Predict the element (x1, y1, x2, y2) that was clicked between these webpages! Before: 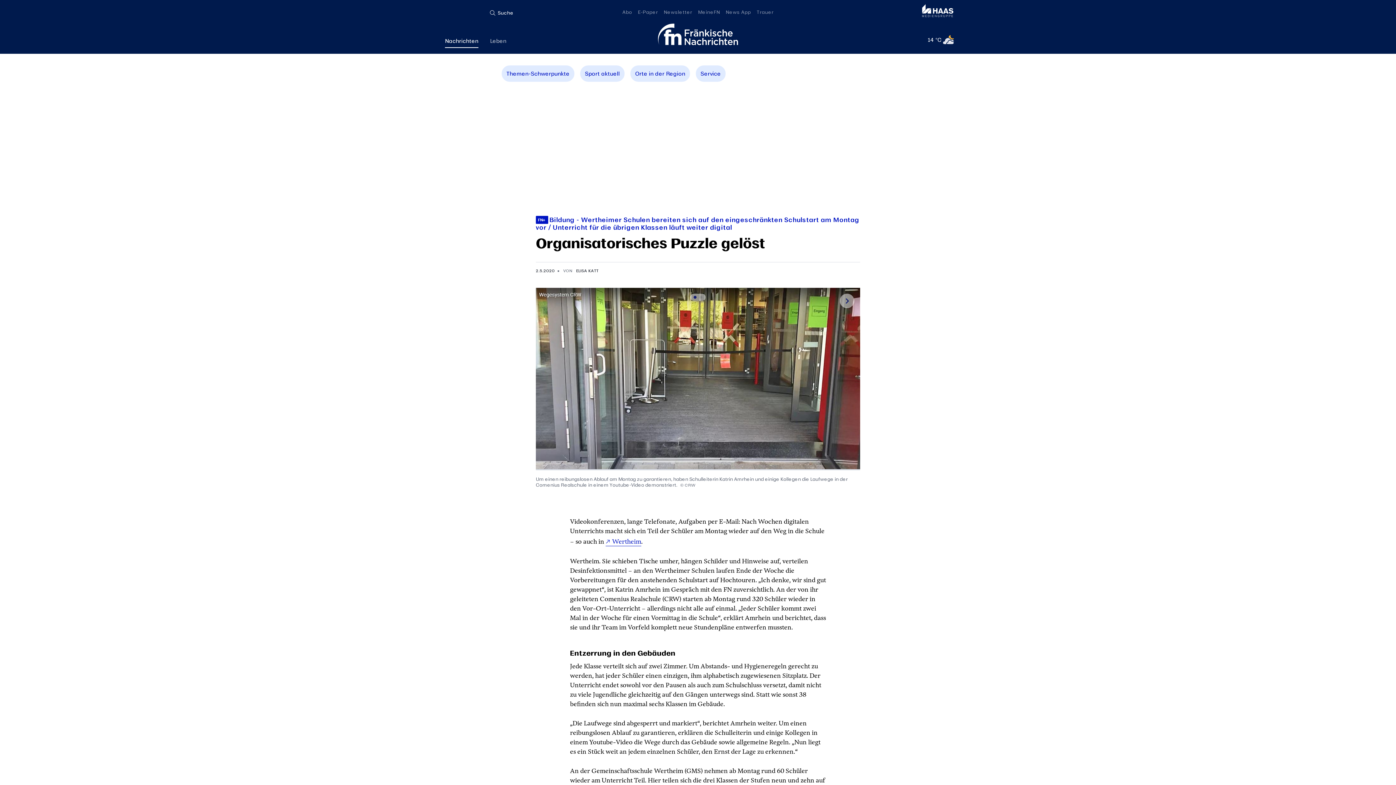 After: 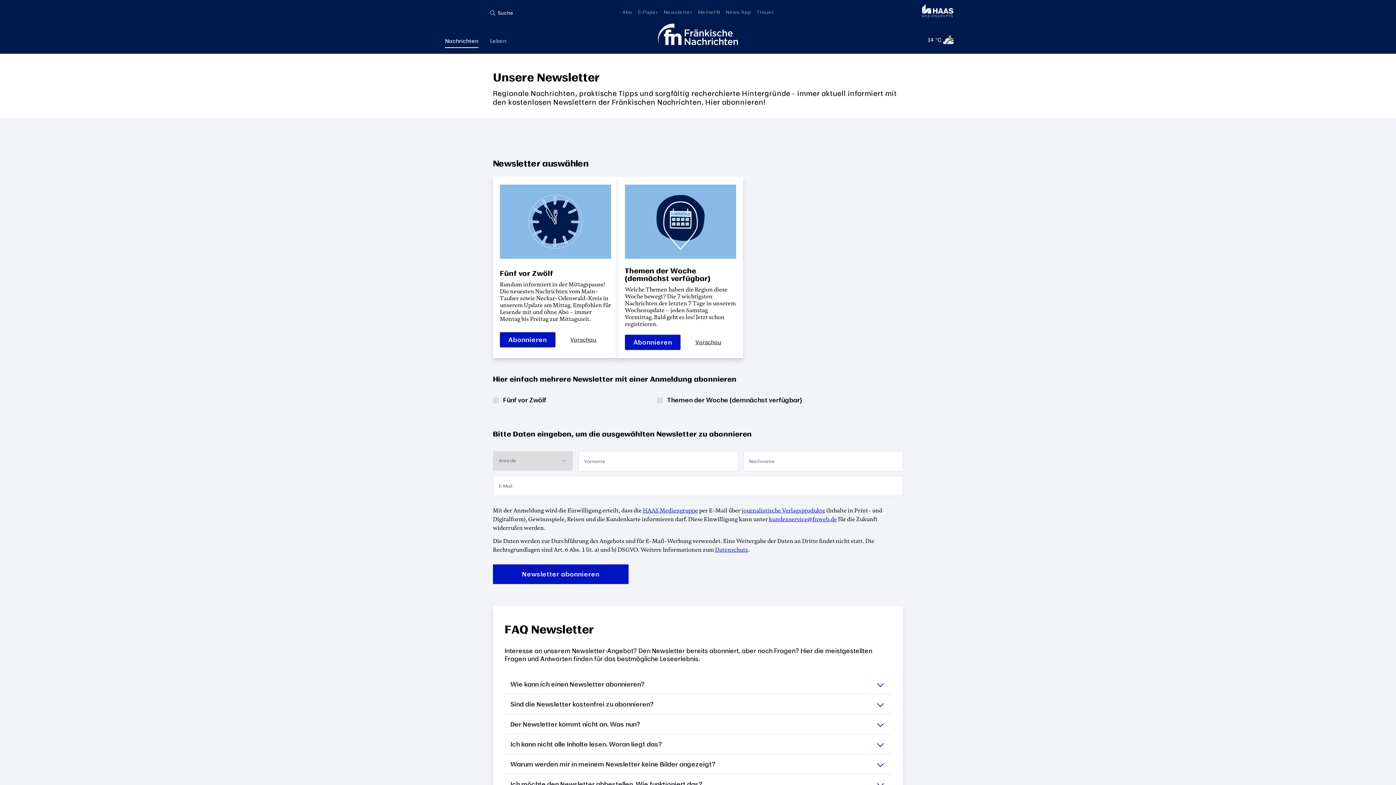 Action: label: Newsletter bbox: (664, 8, 692, 15)